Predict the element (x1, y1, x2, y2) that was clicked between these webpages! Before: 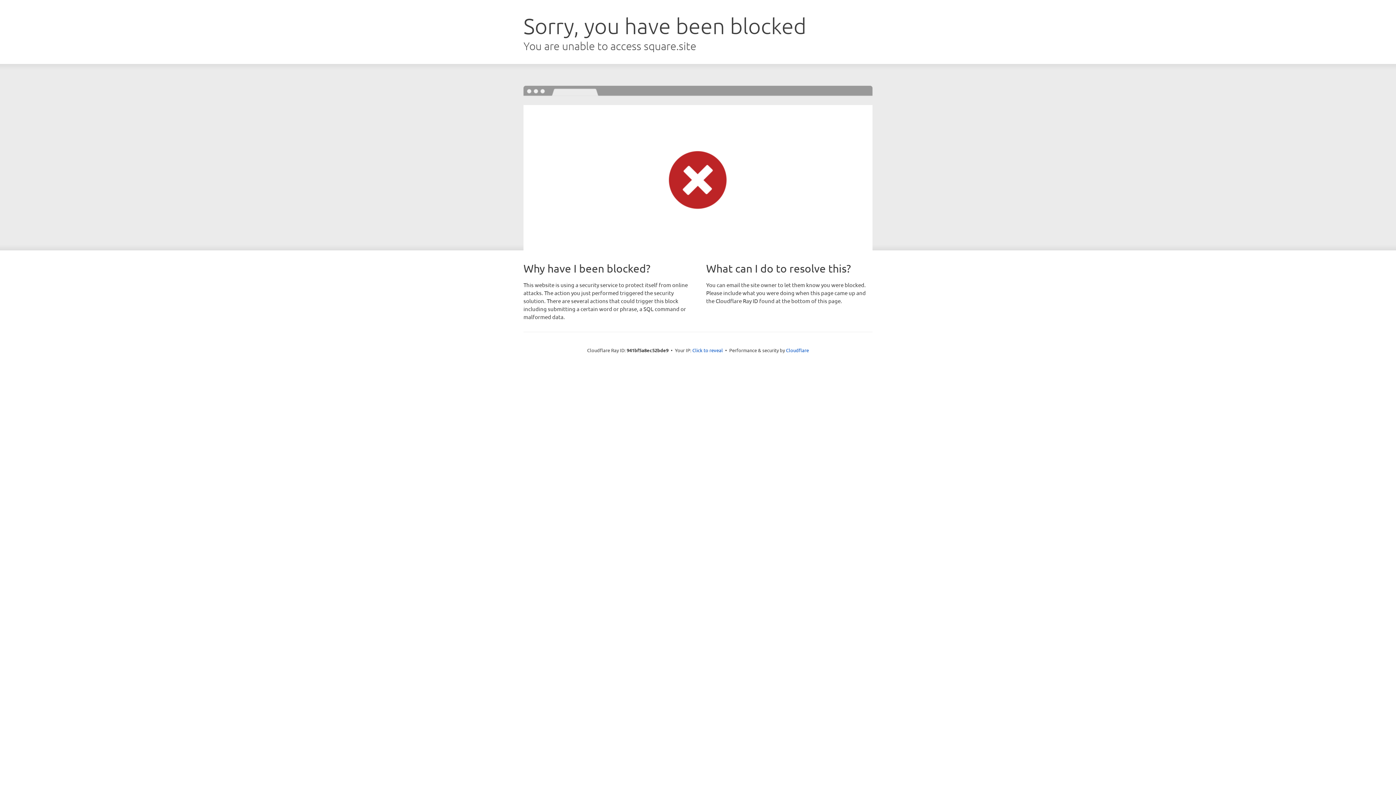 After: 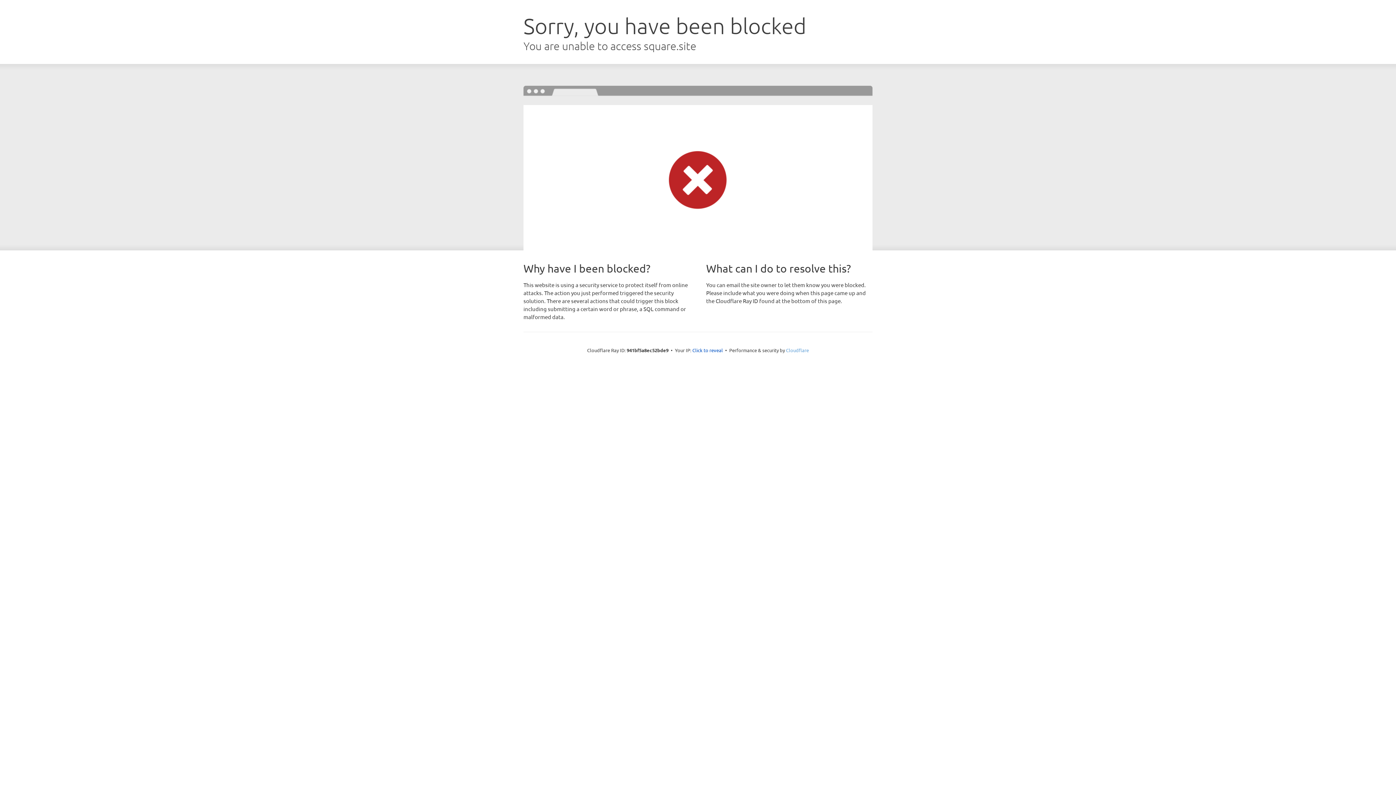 Action: bbox: (786, 347, 809, 353) label: Cloudflare